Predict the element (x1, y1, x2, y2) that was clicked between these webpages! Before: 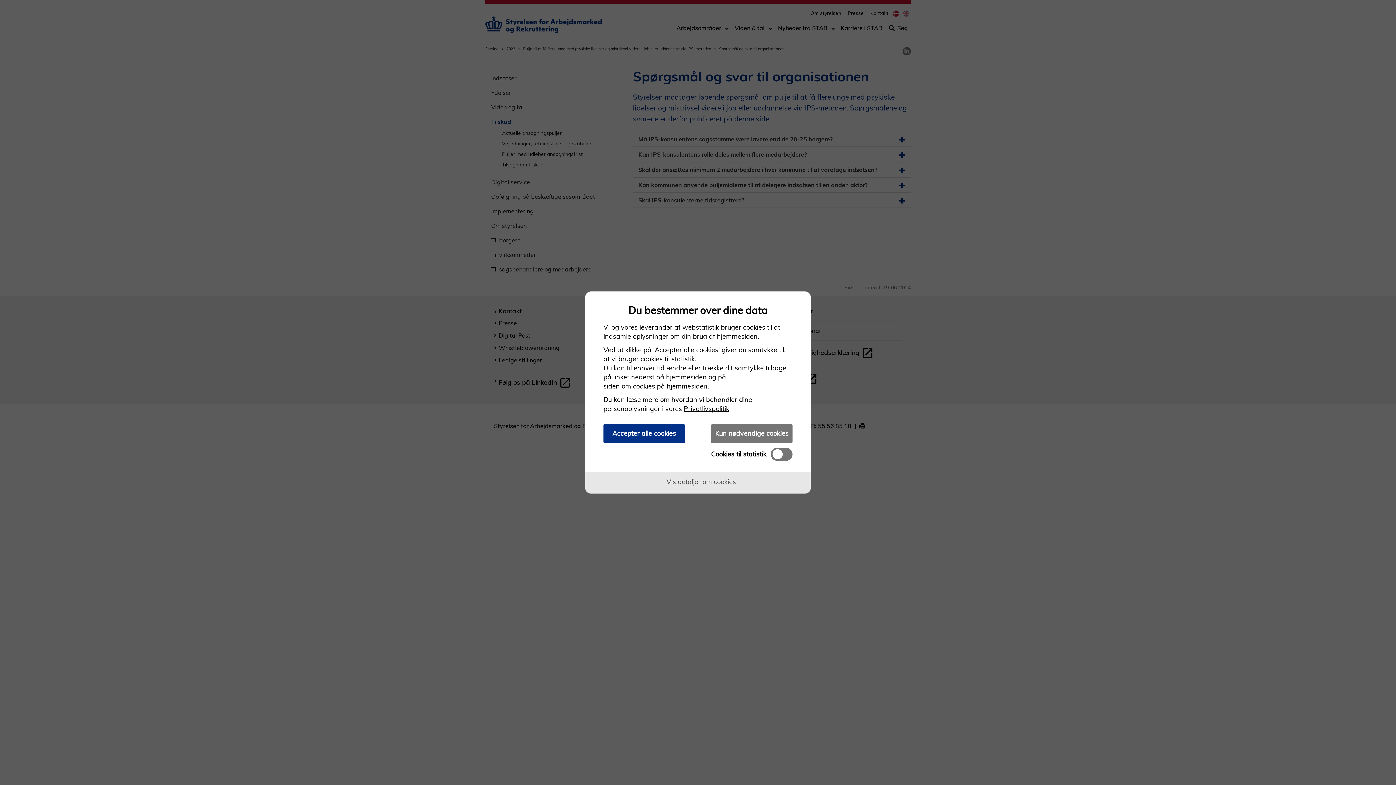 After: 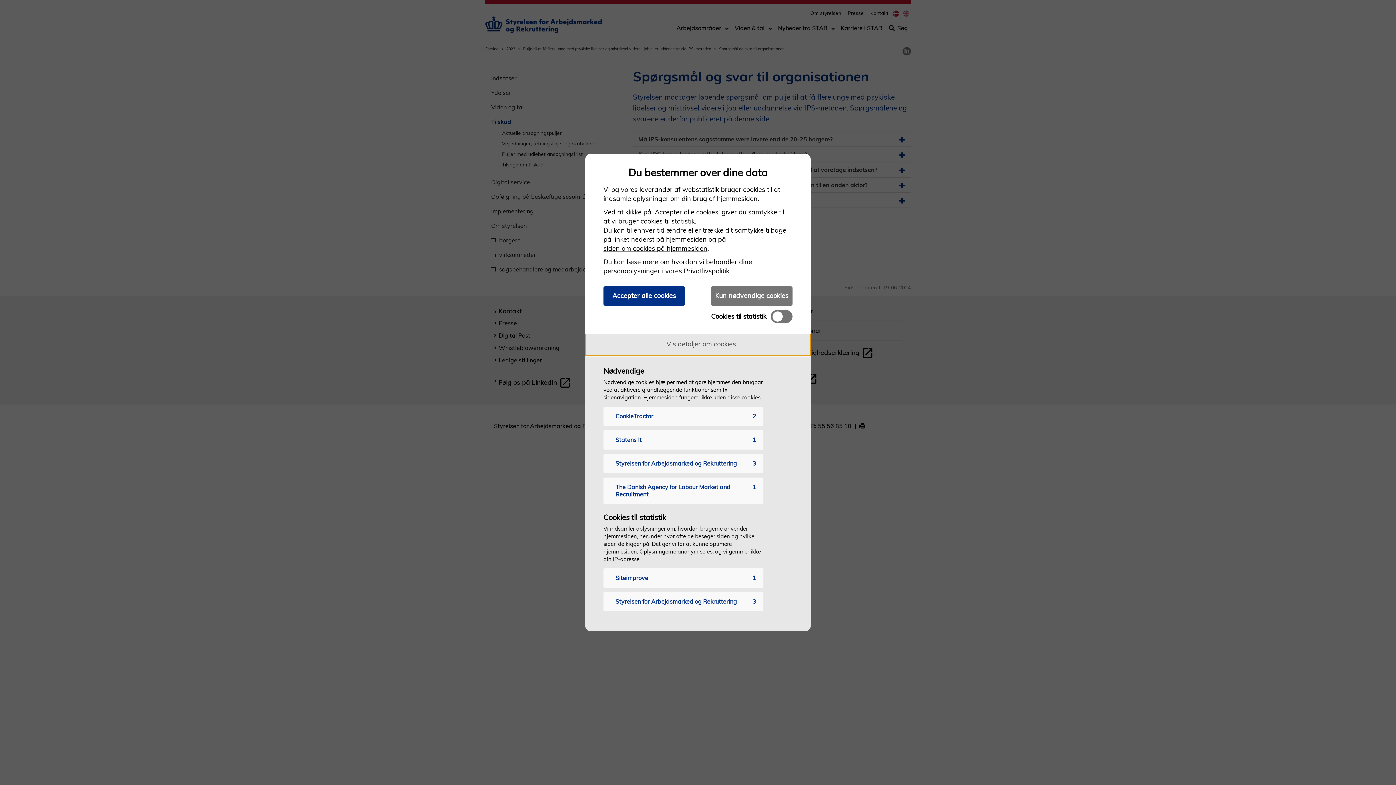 Action: bbox: (585, 471, 810, 493) label: Vis detaljer om cookies